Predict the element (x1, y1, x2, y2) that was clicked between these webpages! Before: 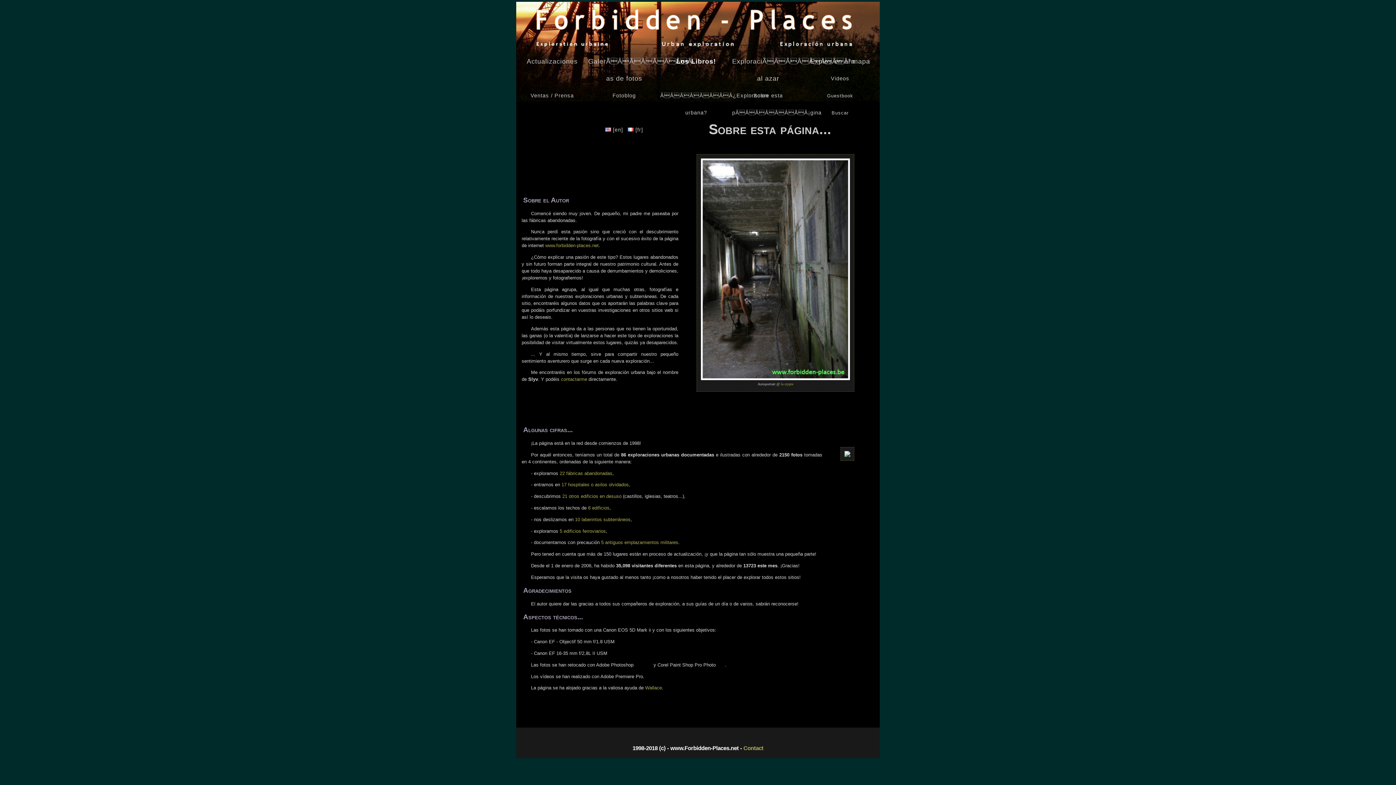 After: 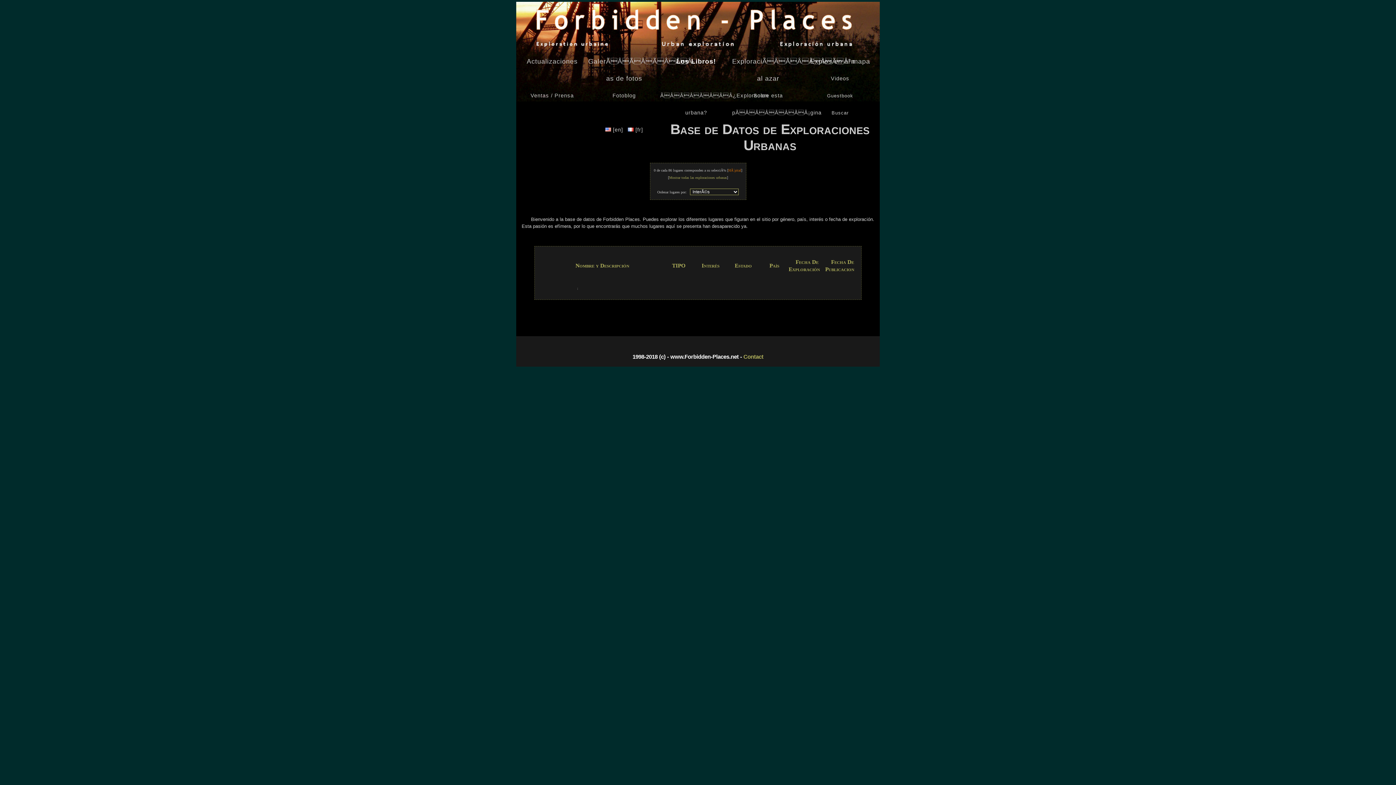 Action: bbox: (561, 482, 628, 487) label: 17 hospitales o asilos olvidados